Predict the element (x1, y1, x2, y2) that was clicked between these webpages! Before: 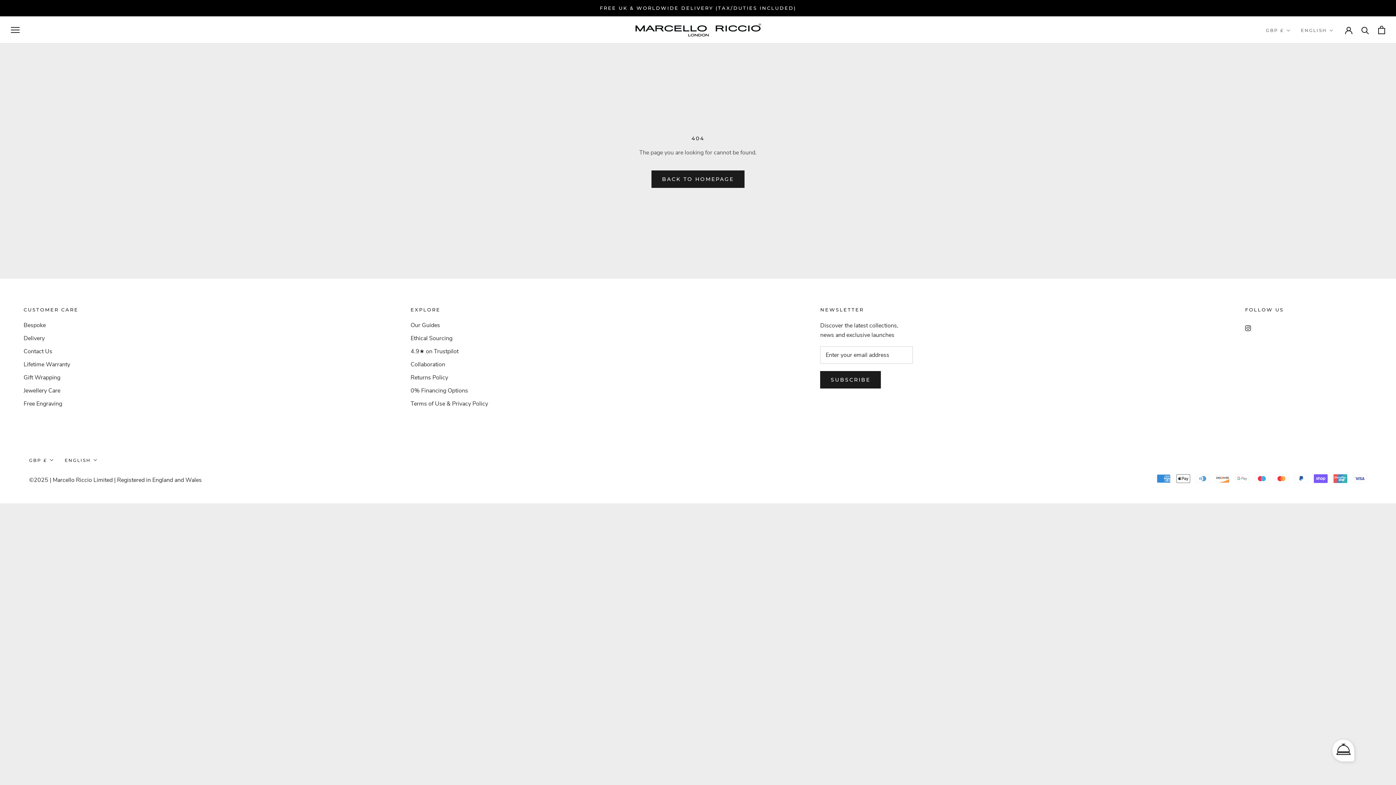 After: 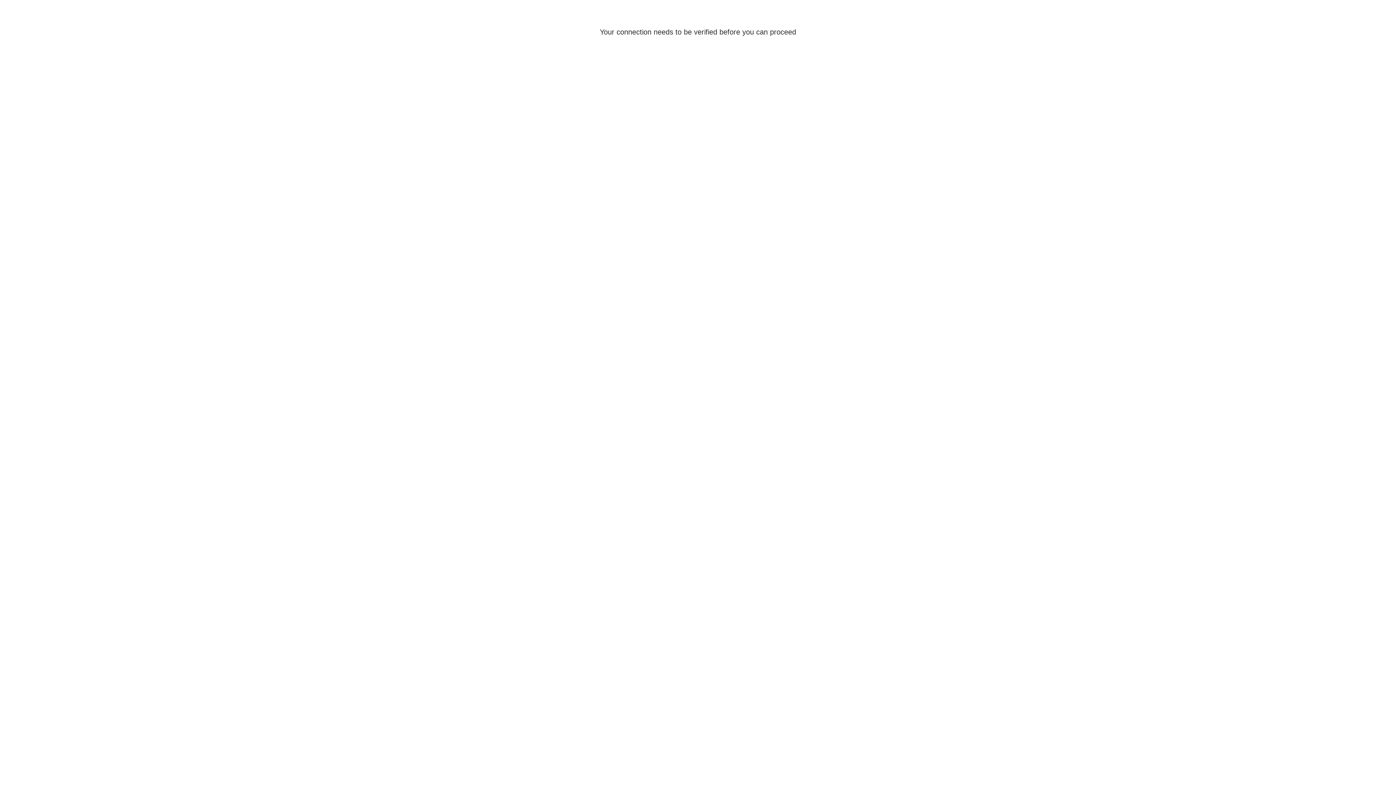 Action: bbox: (1345, 26, 1352, 33)